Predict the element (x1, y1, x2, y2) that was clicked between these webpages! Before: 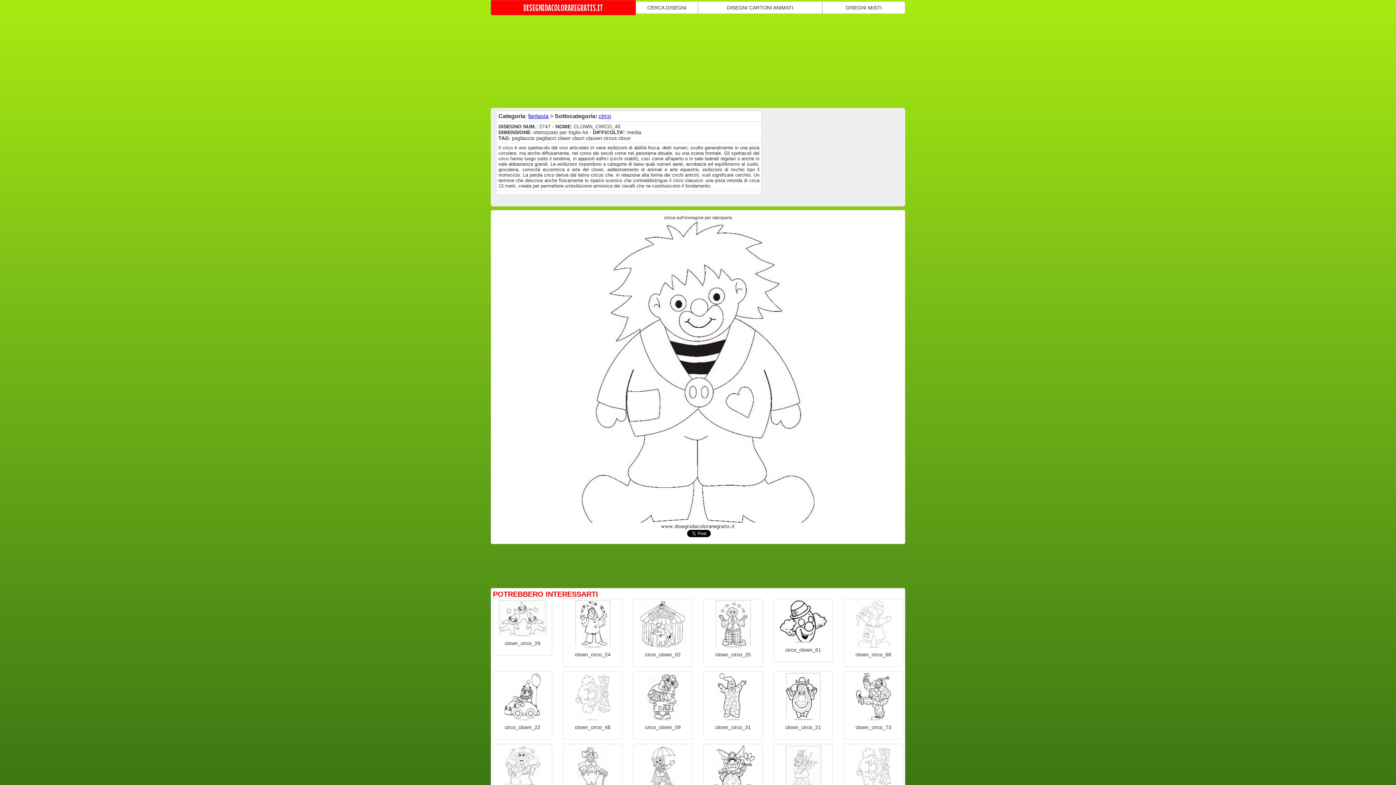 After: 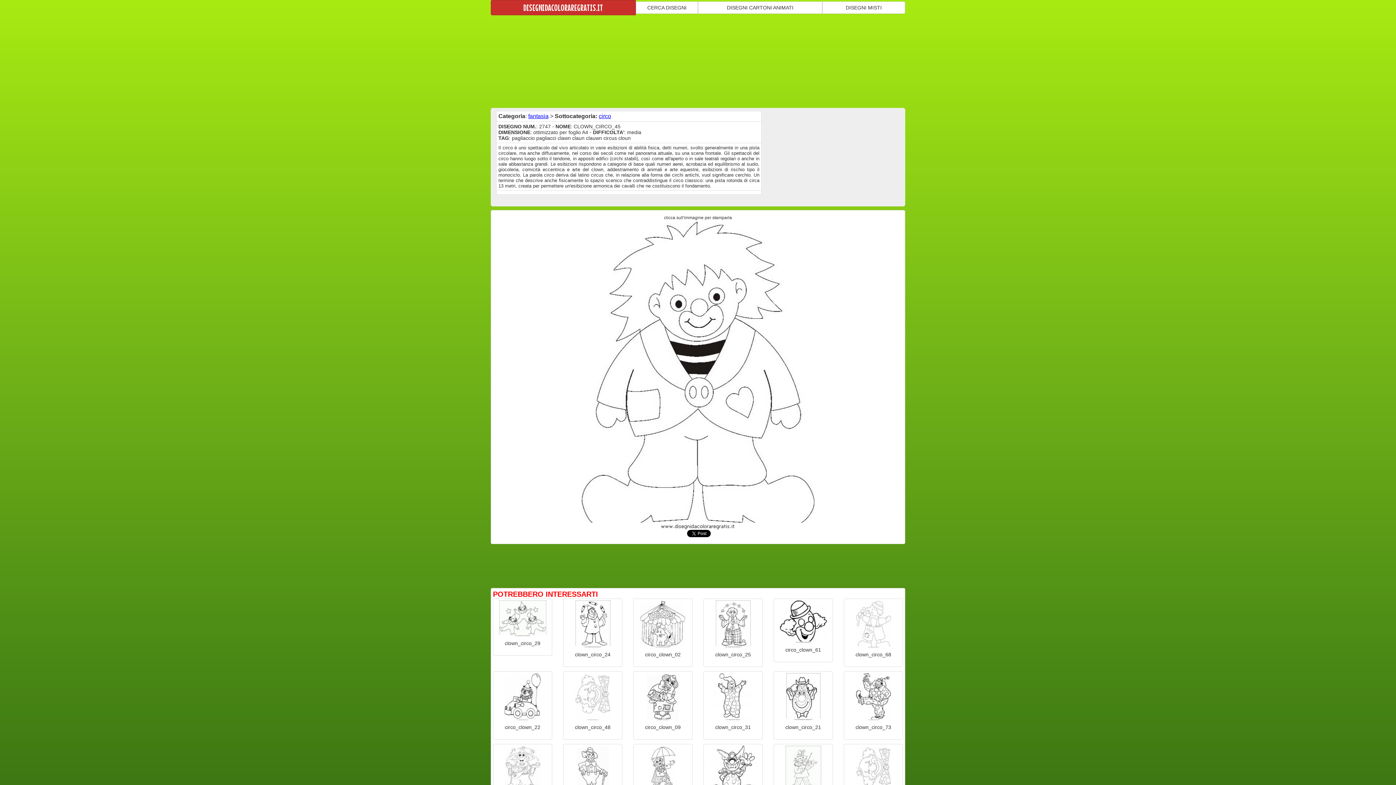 Action: bbox: (490, 0, 636, 15) label: DISEGNIDACOLORAREGRATIS.IT